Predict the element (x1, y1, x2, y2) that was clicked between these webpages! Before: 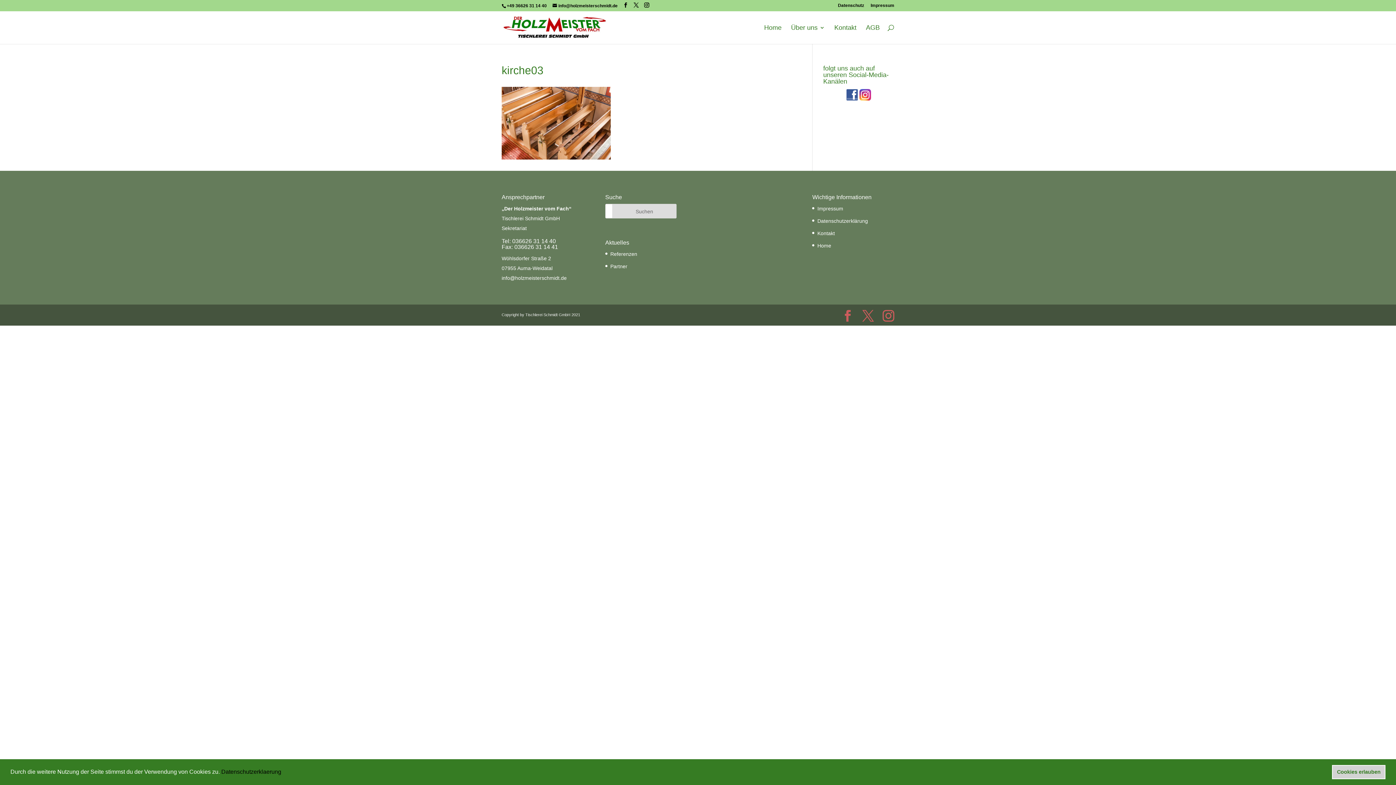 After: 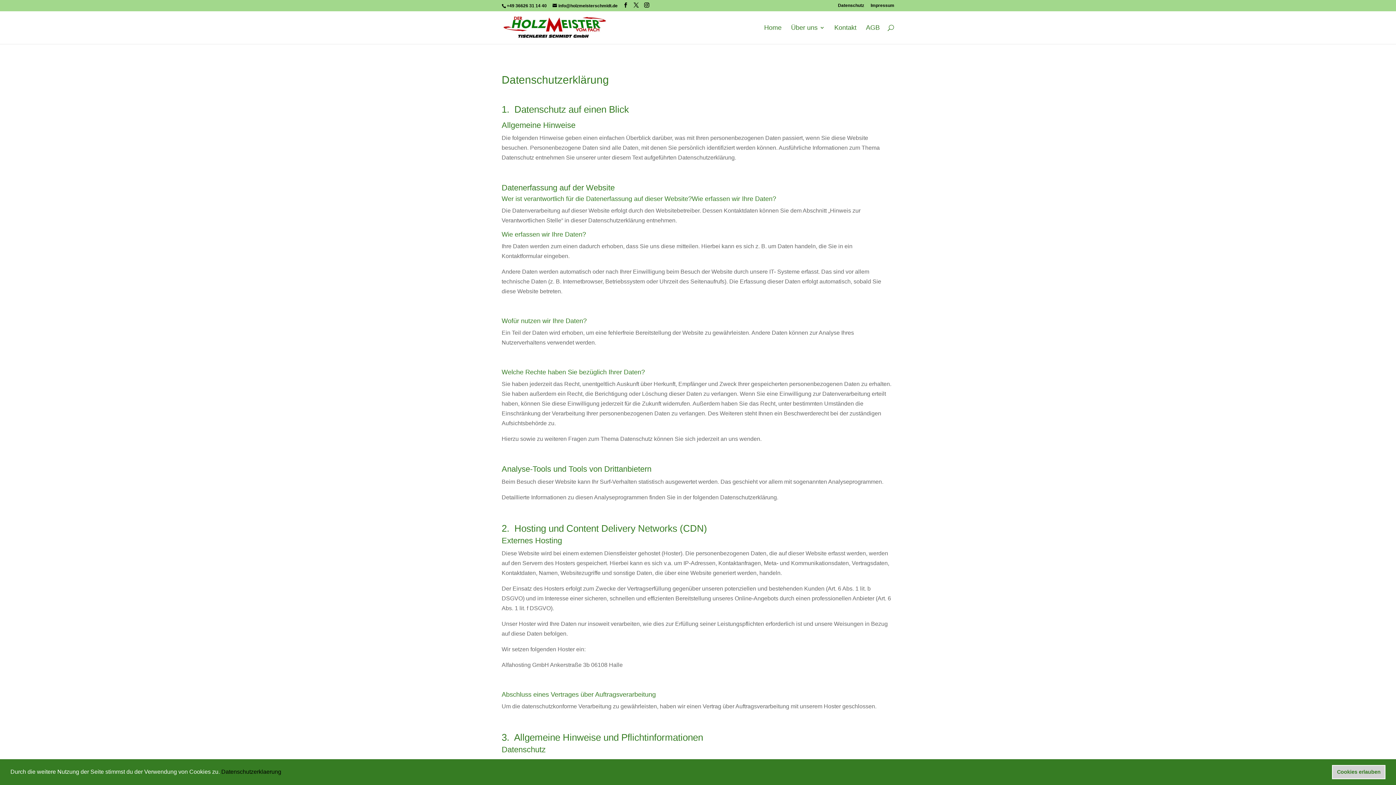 Action: bbox: (817, 218, 868, 223) label: Datenschutzerklärung